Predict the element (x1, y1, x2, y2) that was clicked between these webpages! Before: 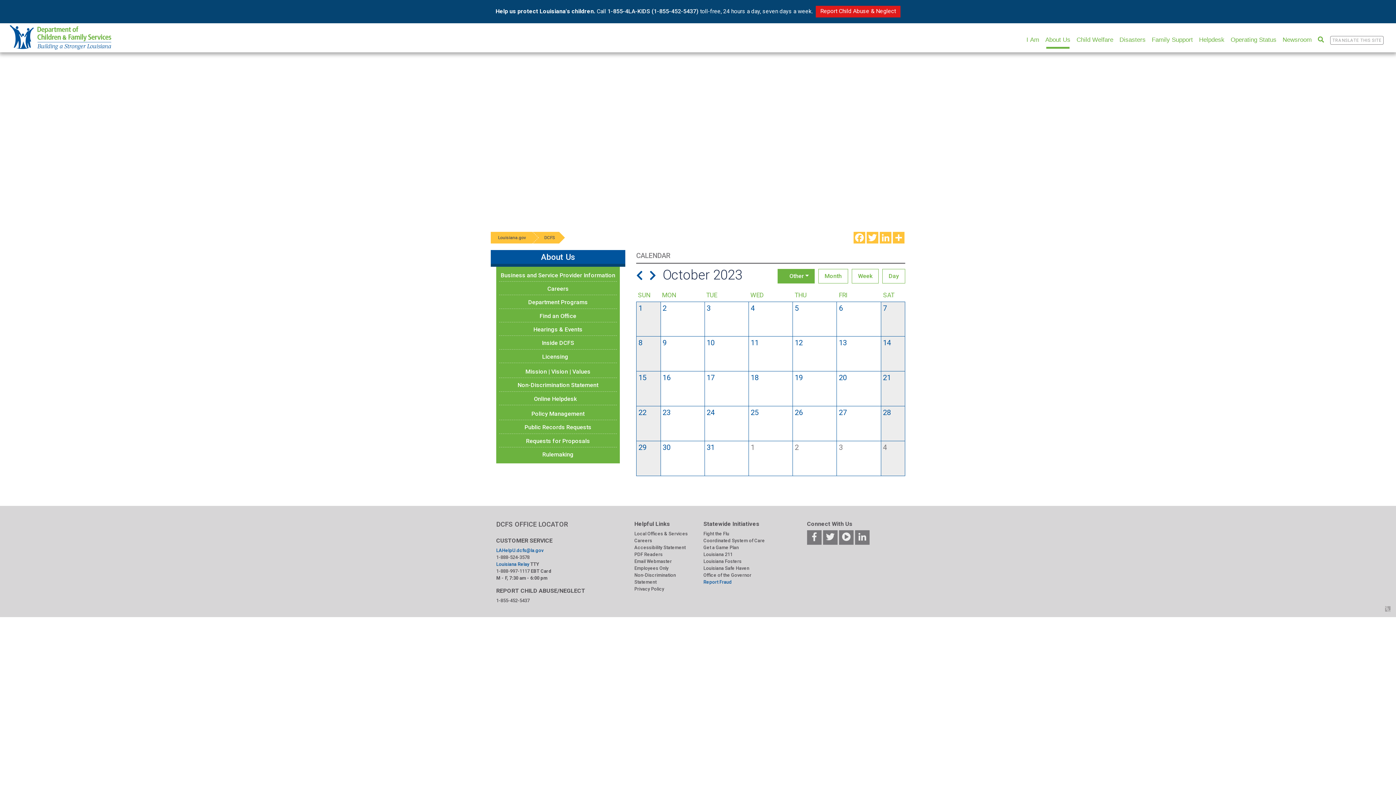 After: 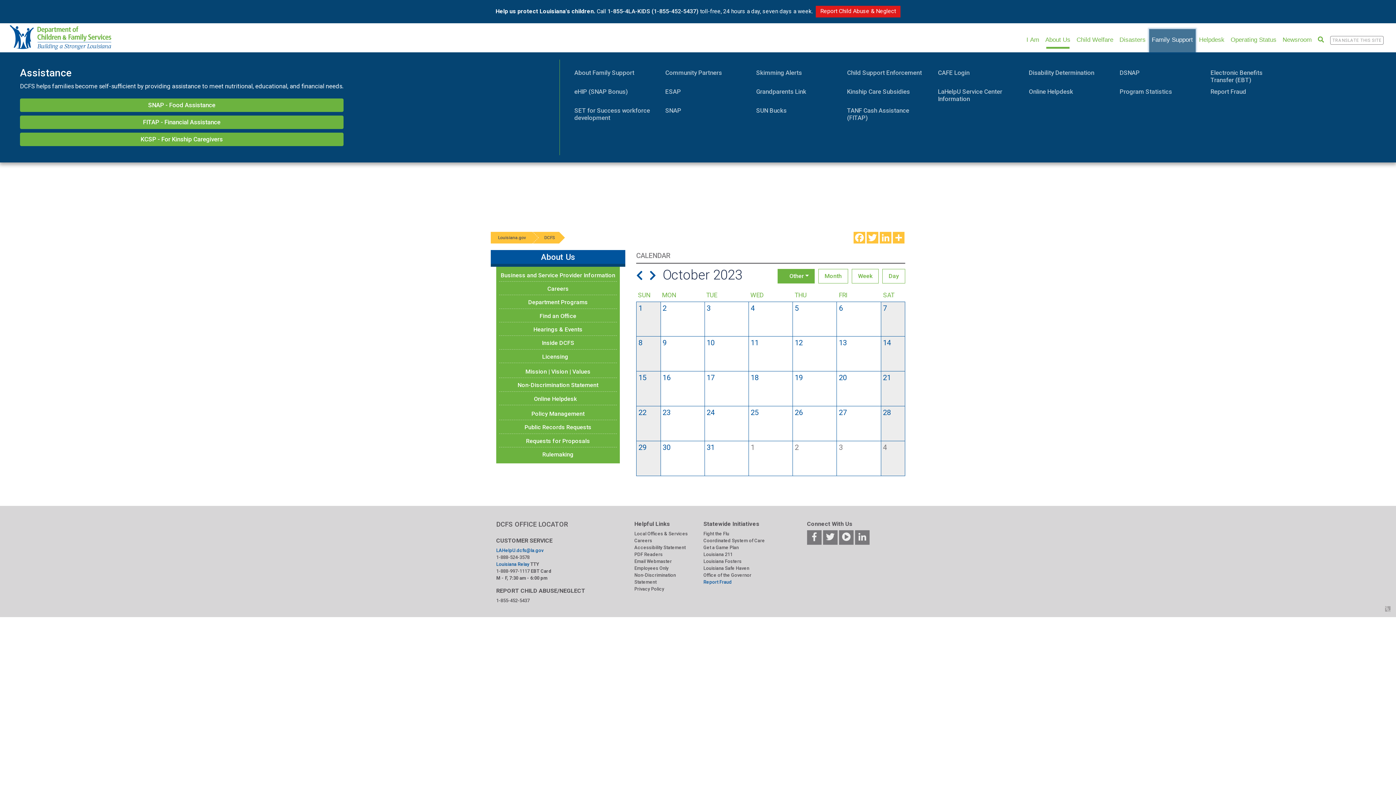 Action: label: Family Support bbox: (1149, 28, 1195, 52)